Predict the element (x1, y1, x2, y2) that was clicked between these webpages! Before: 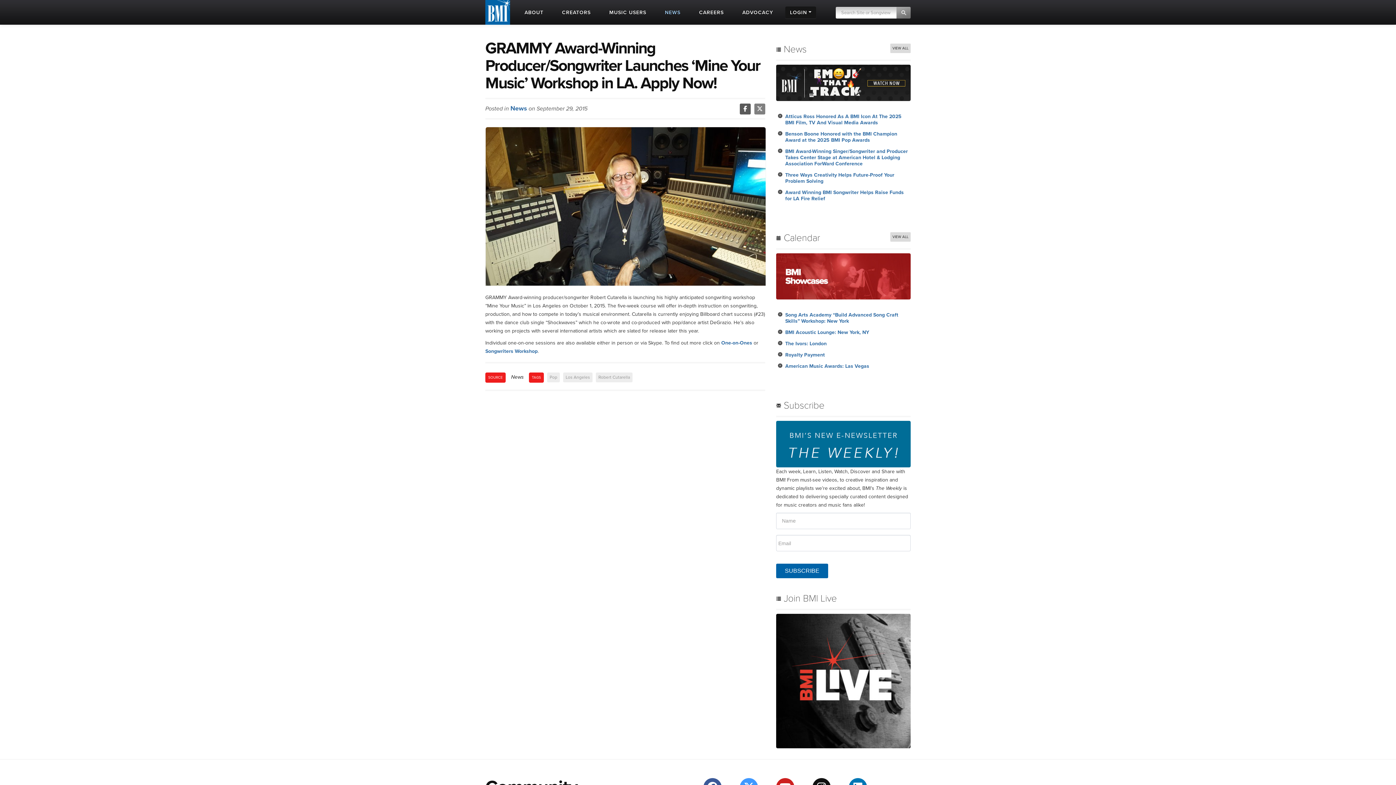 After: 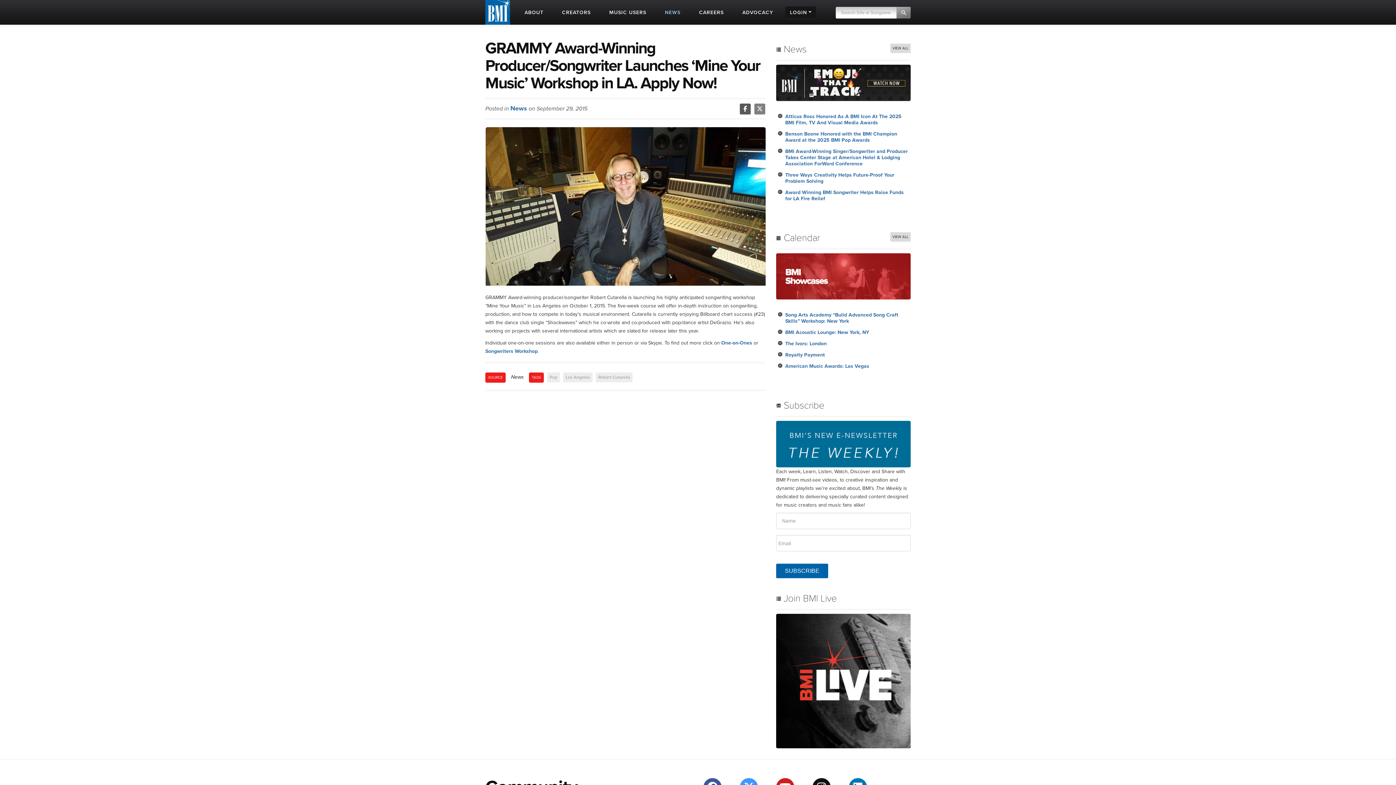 Action: bbox: (721, 340, 752, 346) label: One-on-Ones